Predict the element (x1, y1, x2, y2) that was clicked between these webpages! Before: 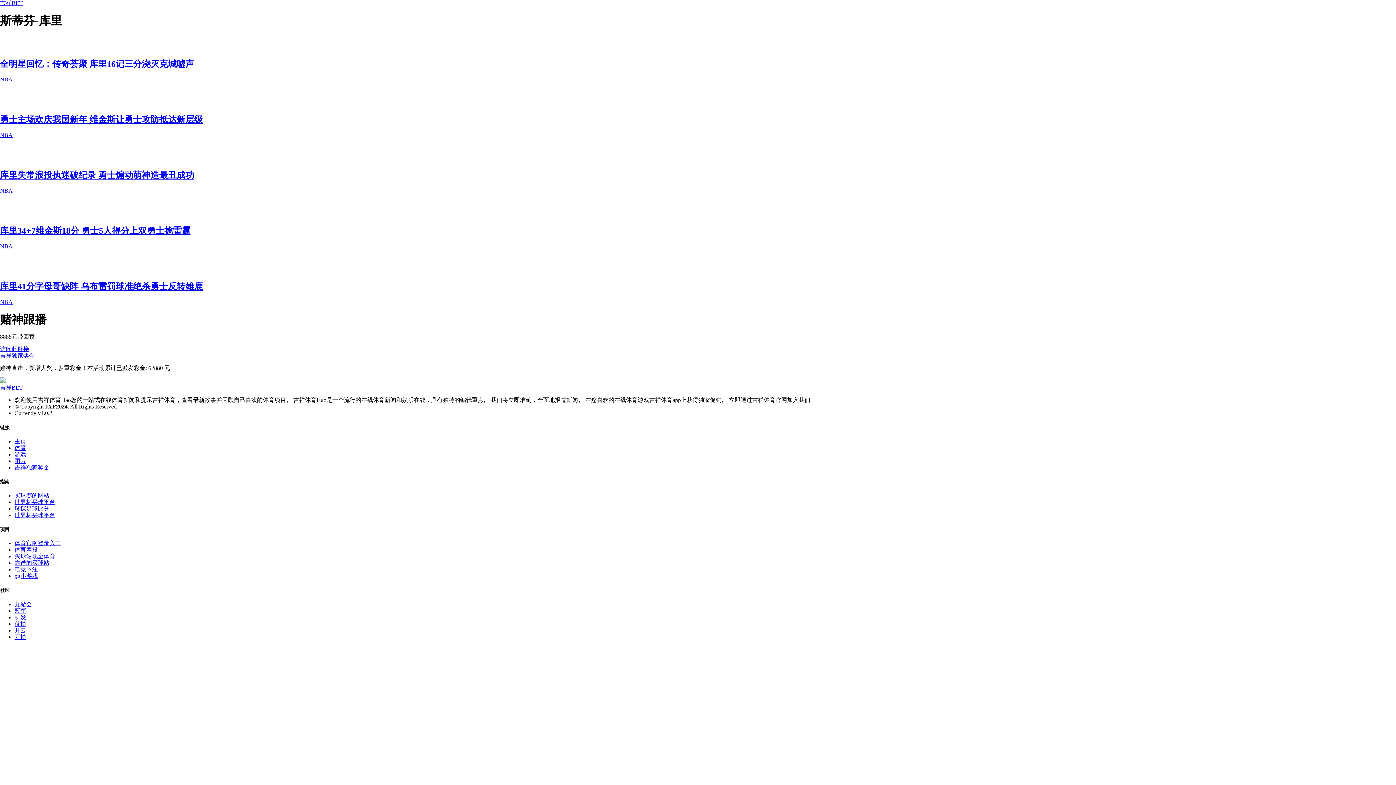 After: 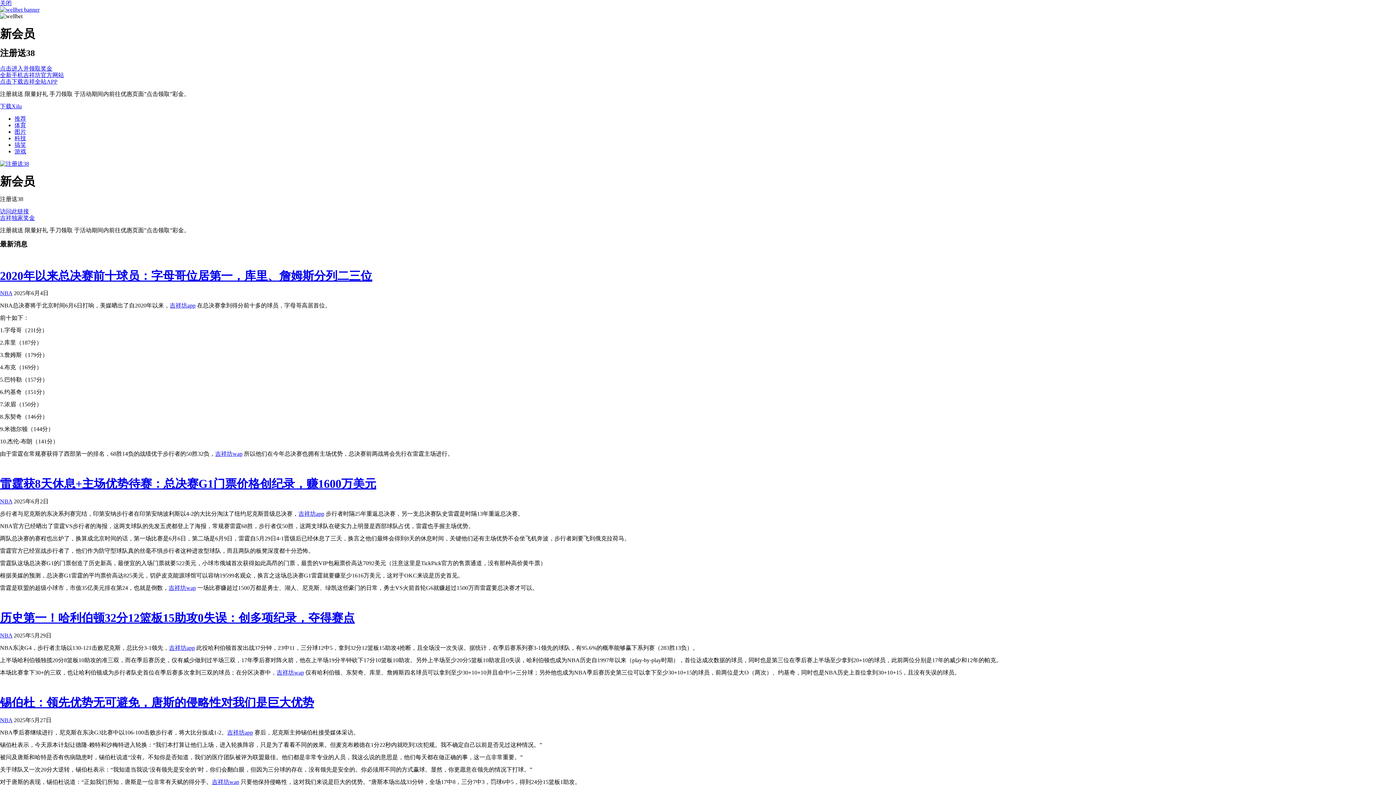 Action: label: 世界杯买球平台 bbox: (14, 499, 55, 505)